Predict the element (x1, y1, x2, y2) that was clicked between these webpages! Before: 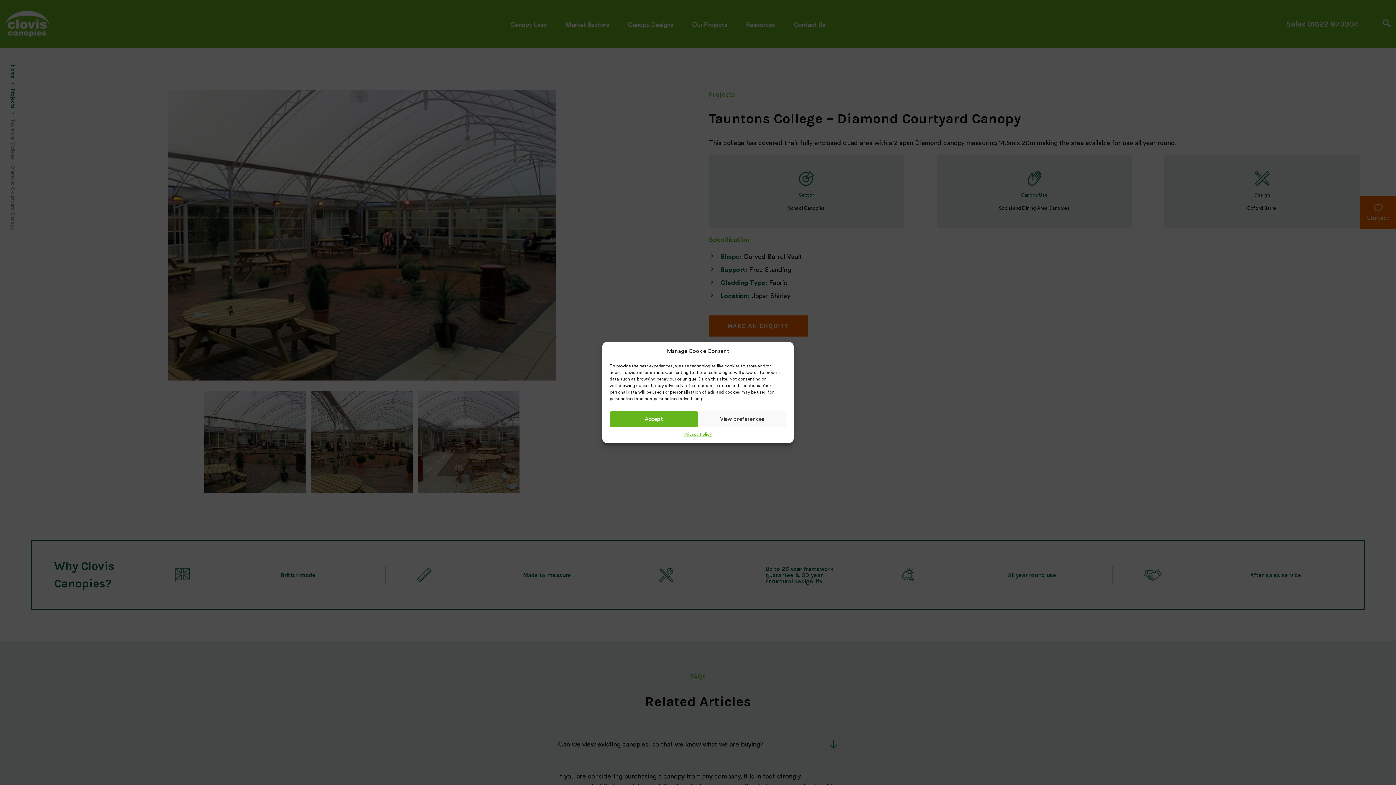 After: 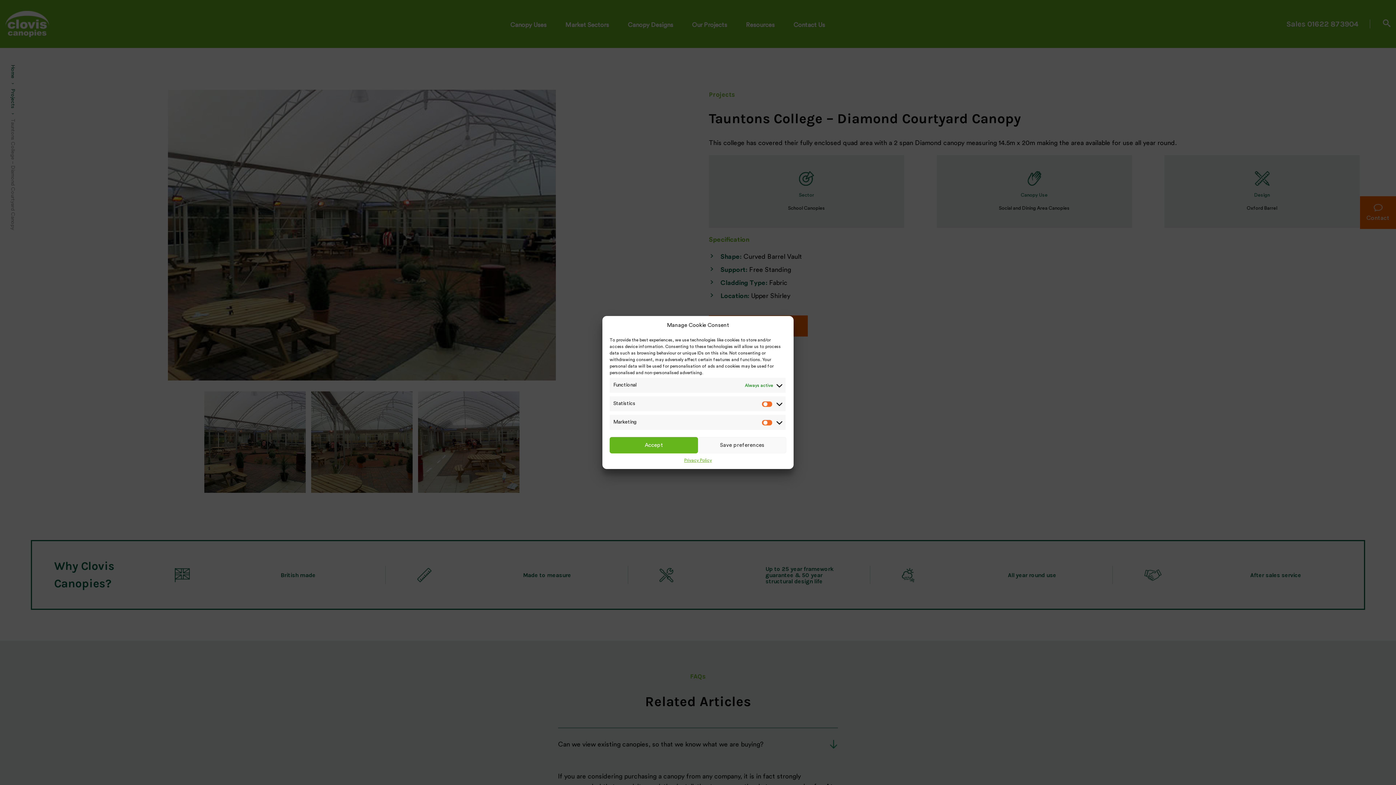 Action: bbox: (698, 411, 786, 427) label: View preferences